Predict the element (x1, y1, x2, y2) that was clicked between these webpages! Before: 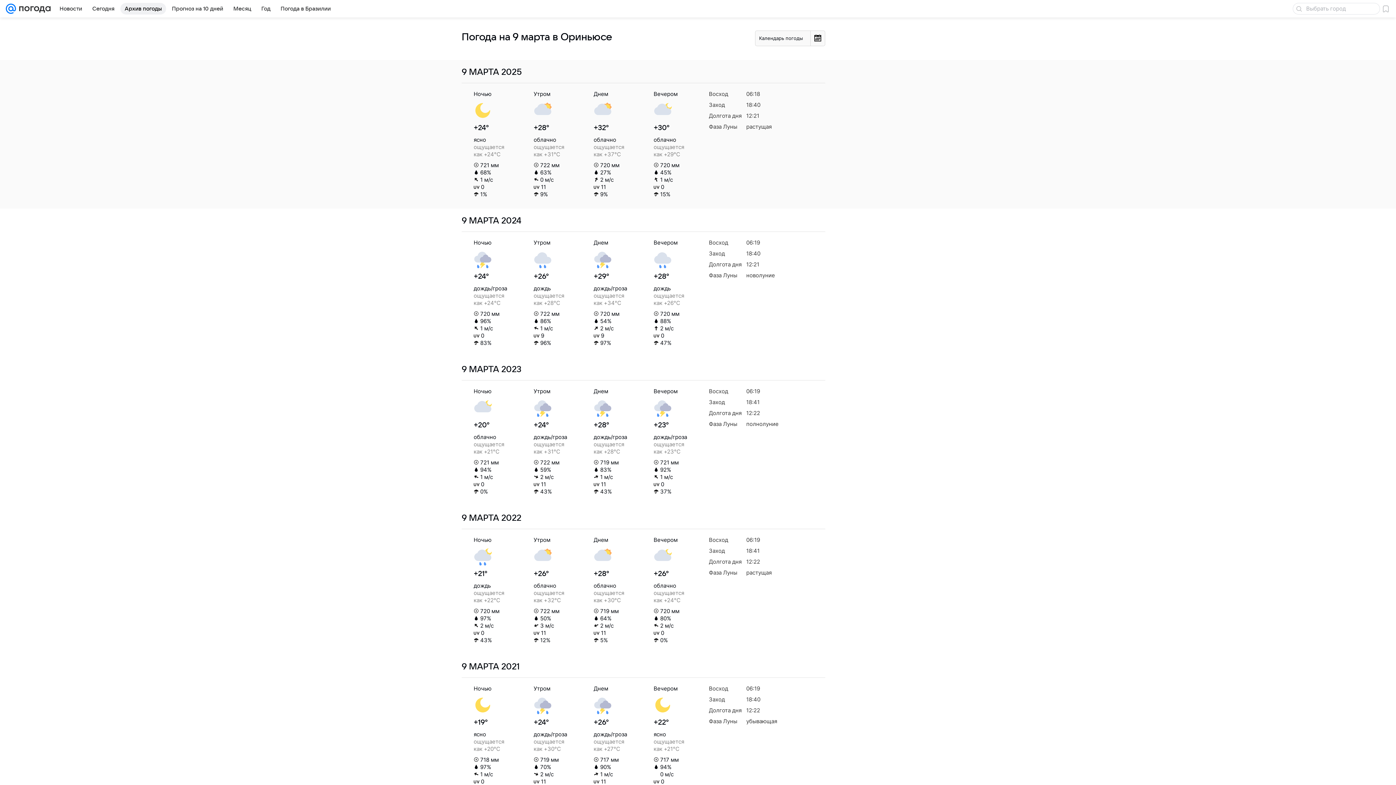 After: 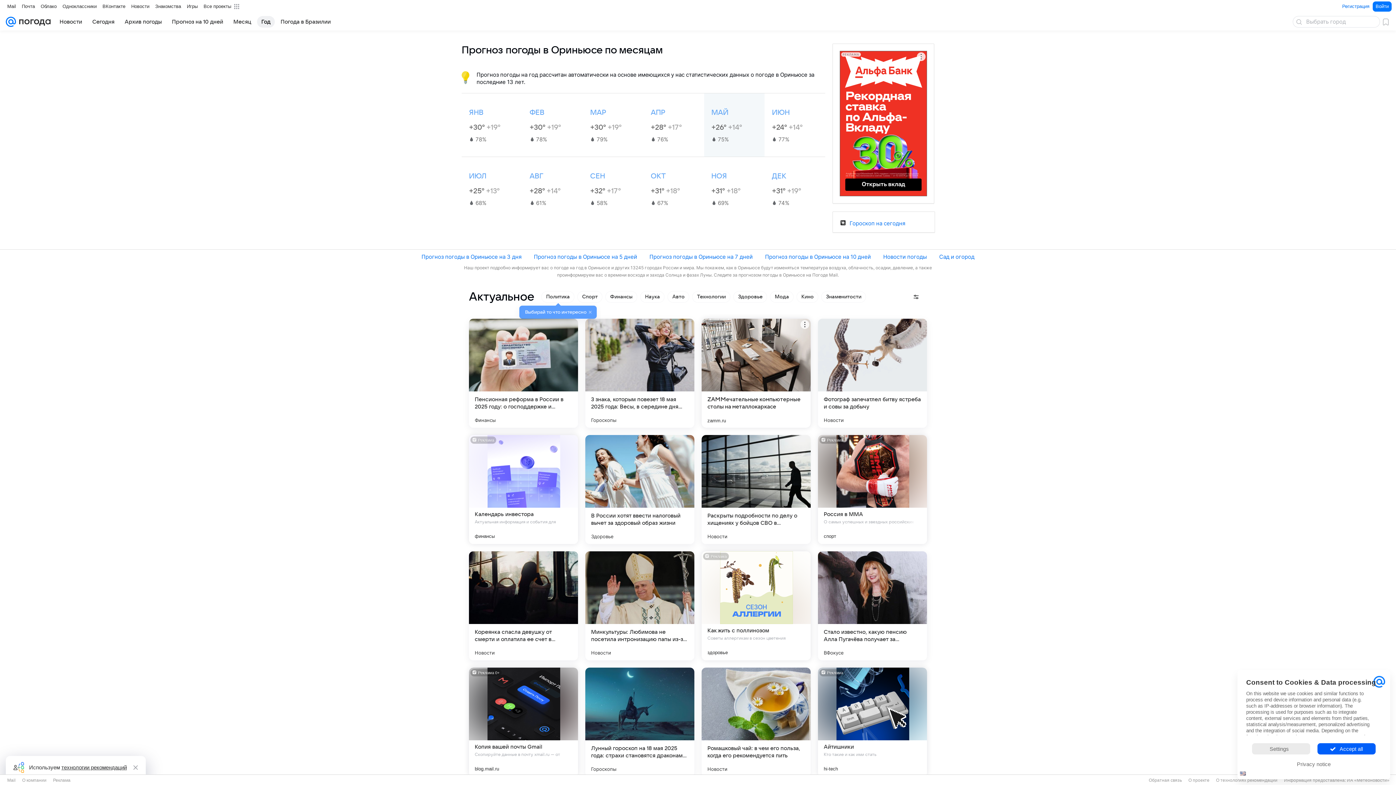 Action: label: Год bbox: (257, 2, 274, 14)